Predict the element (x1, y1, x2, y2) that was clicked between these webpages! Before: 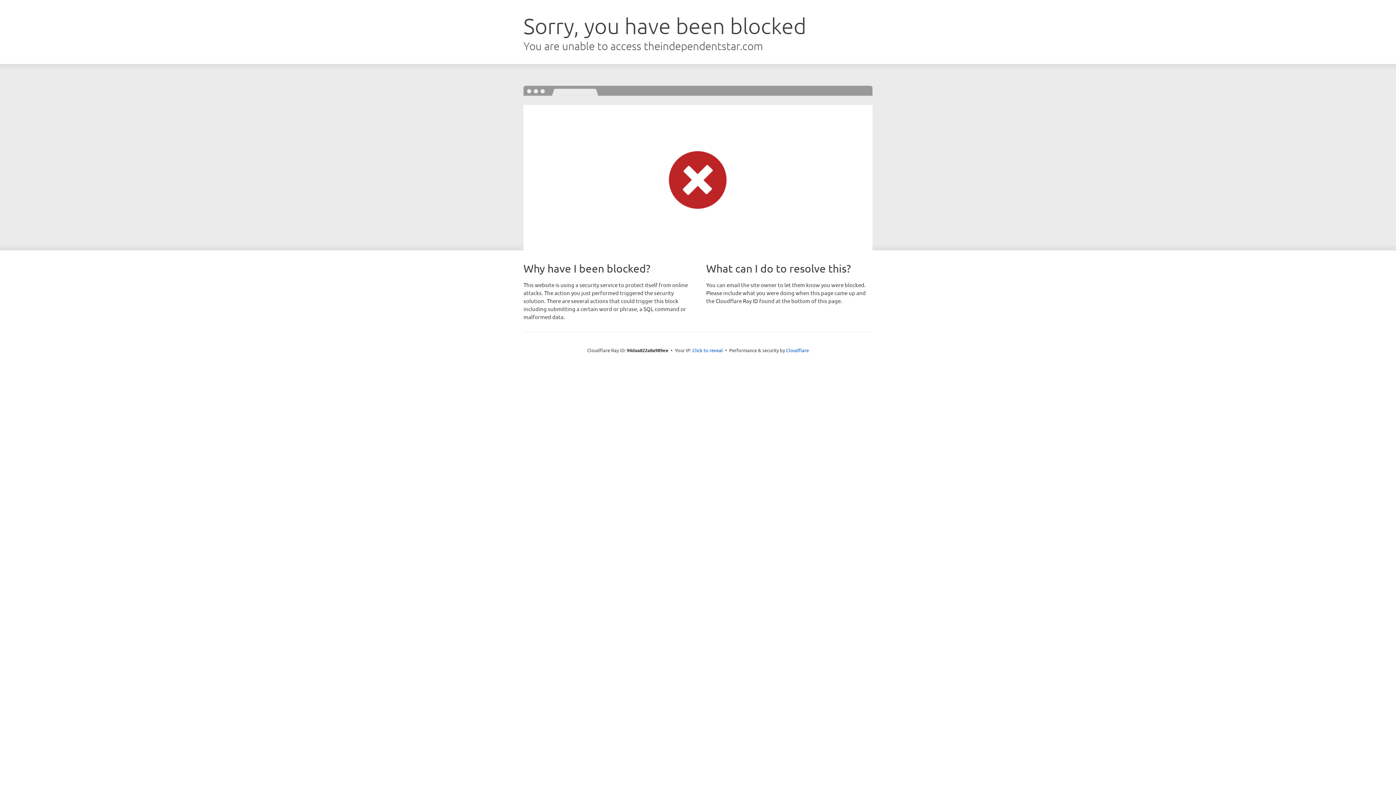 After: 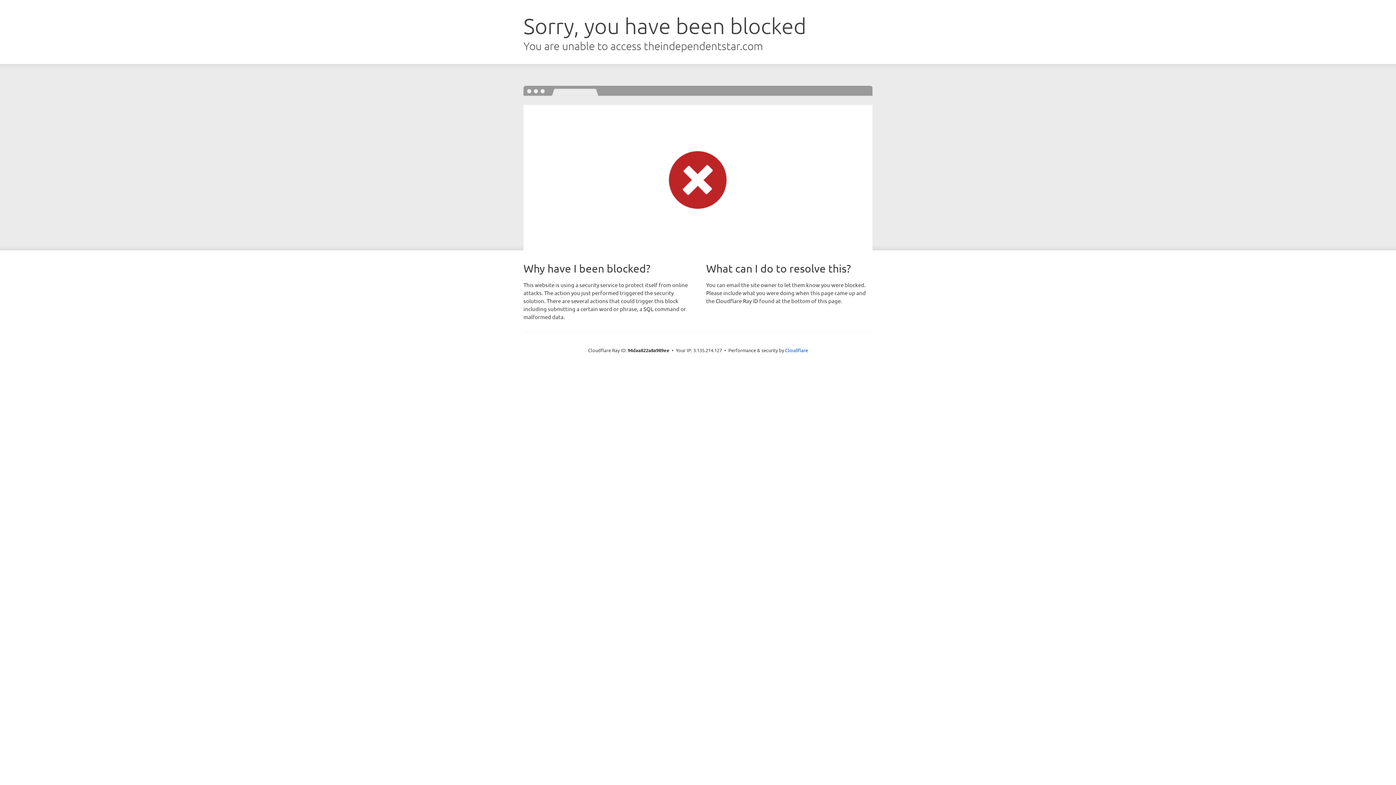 Action: label: Click to reveal bbox: (692, 346, 723, 353)